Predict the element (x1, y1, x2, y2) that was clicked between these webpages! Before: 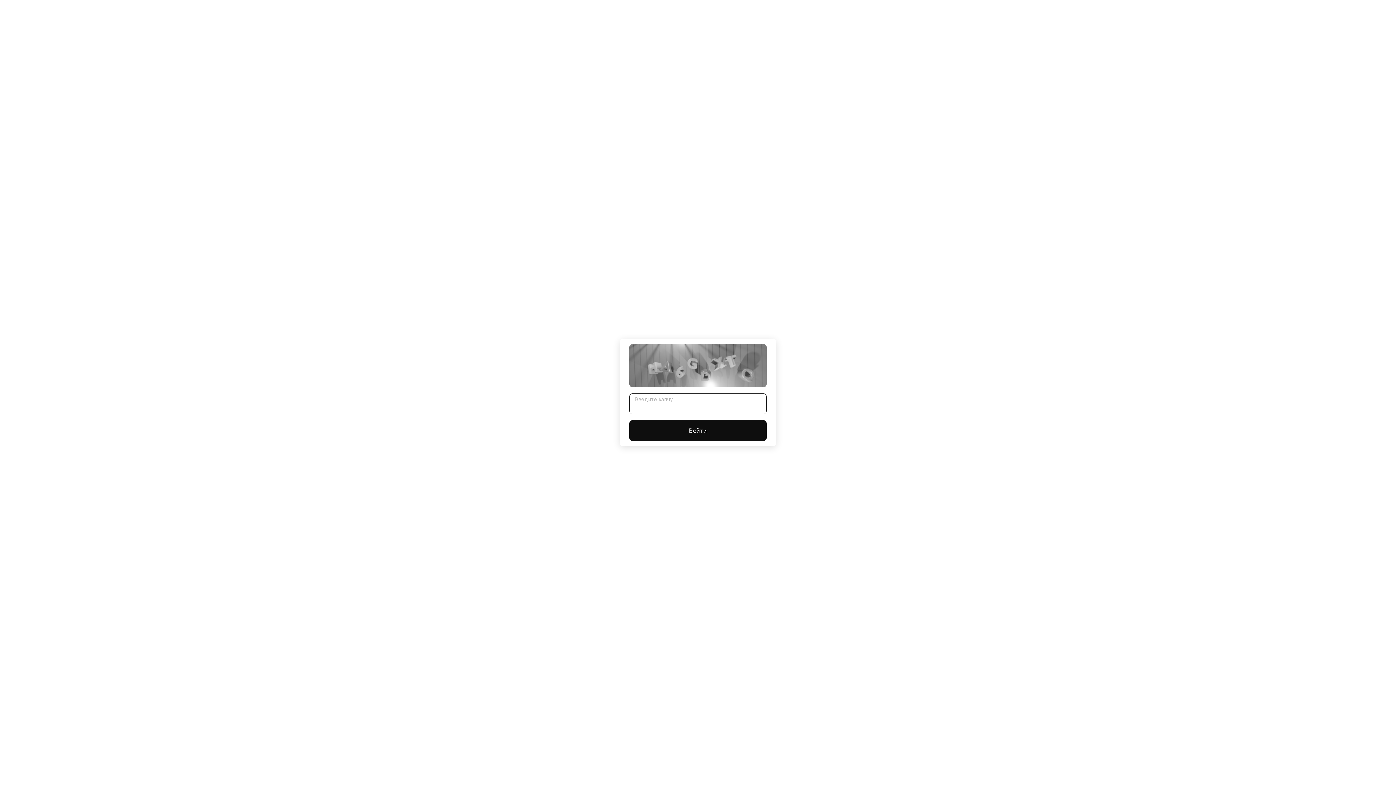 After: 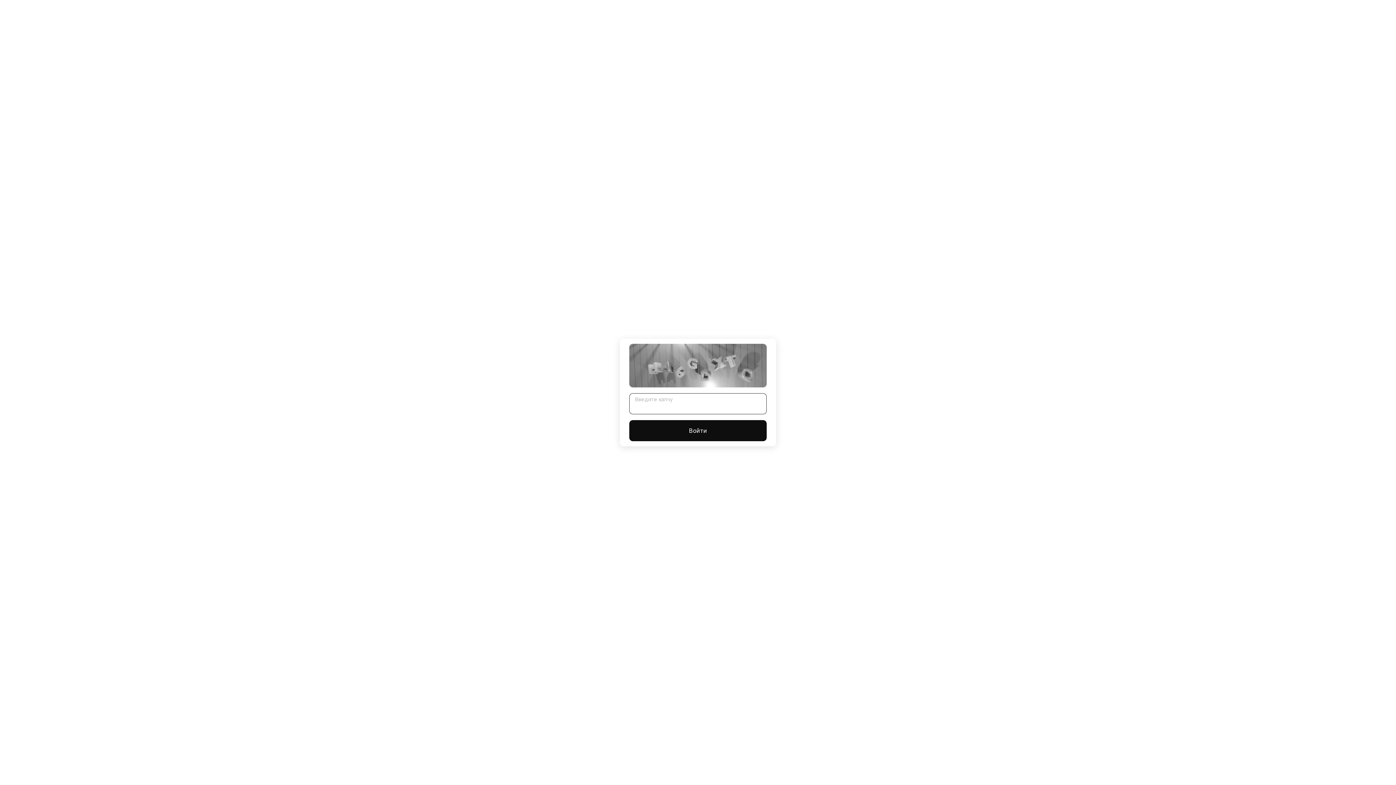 Action: bbox: (629, 420, 766, 441) label: Войти